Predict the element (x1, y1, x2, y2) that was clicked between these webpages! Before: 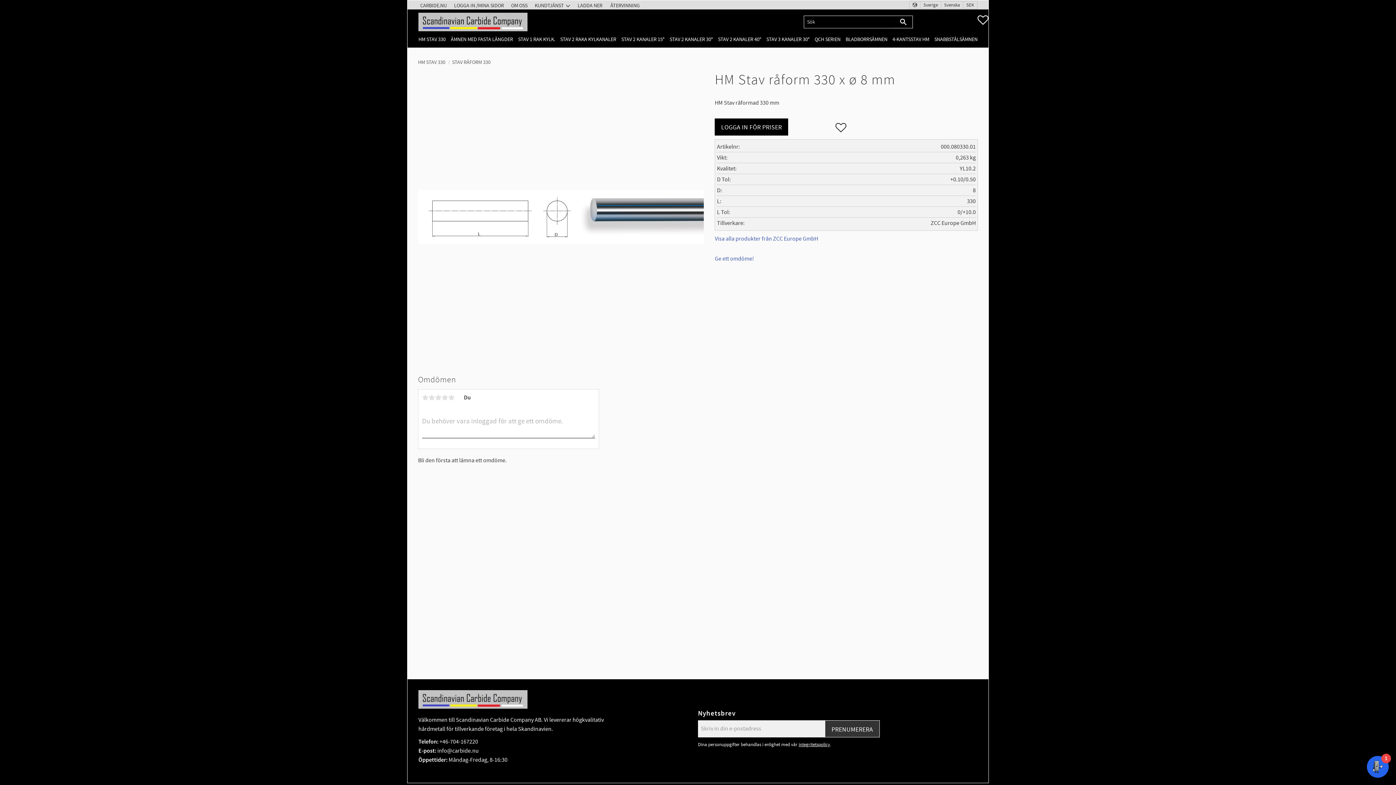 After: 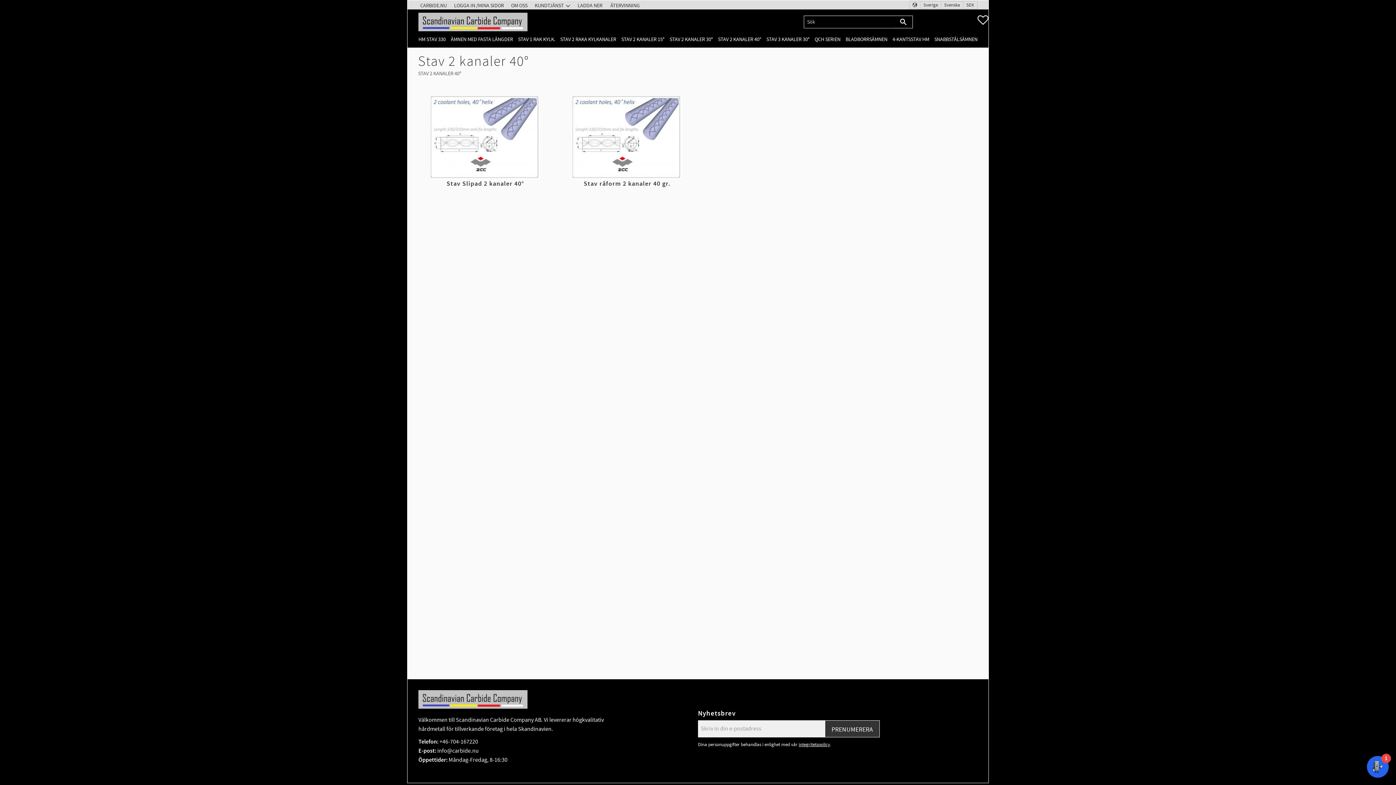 Action: label: STAV 2 KANALER 40° bbox: (718, 35, 761, 43)